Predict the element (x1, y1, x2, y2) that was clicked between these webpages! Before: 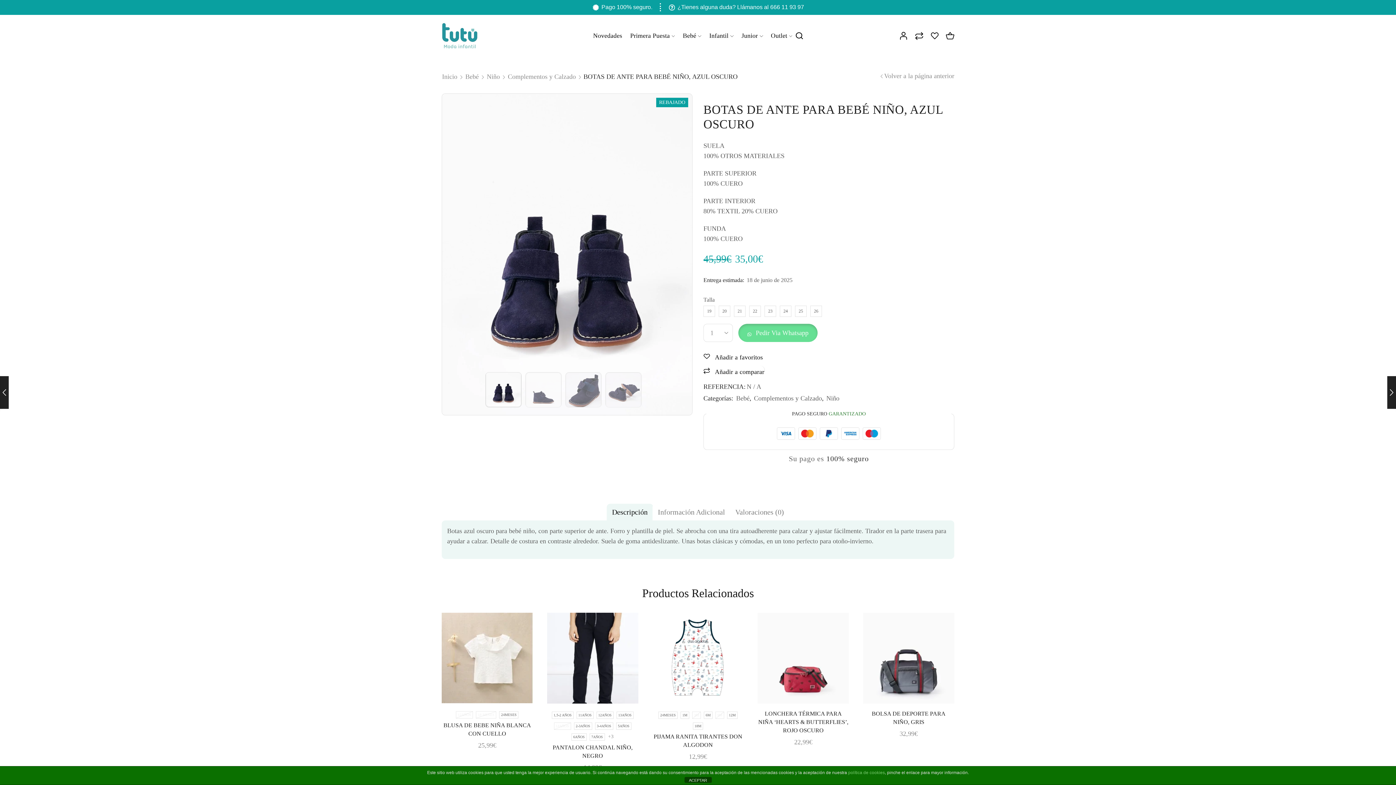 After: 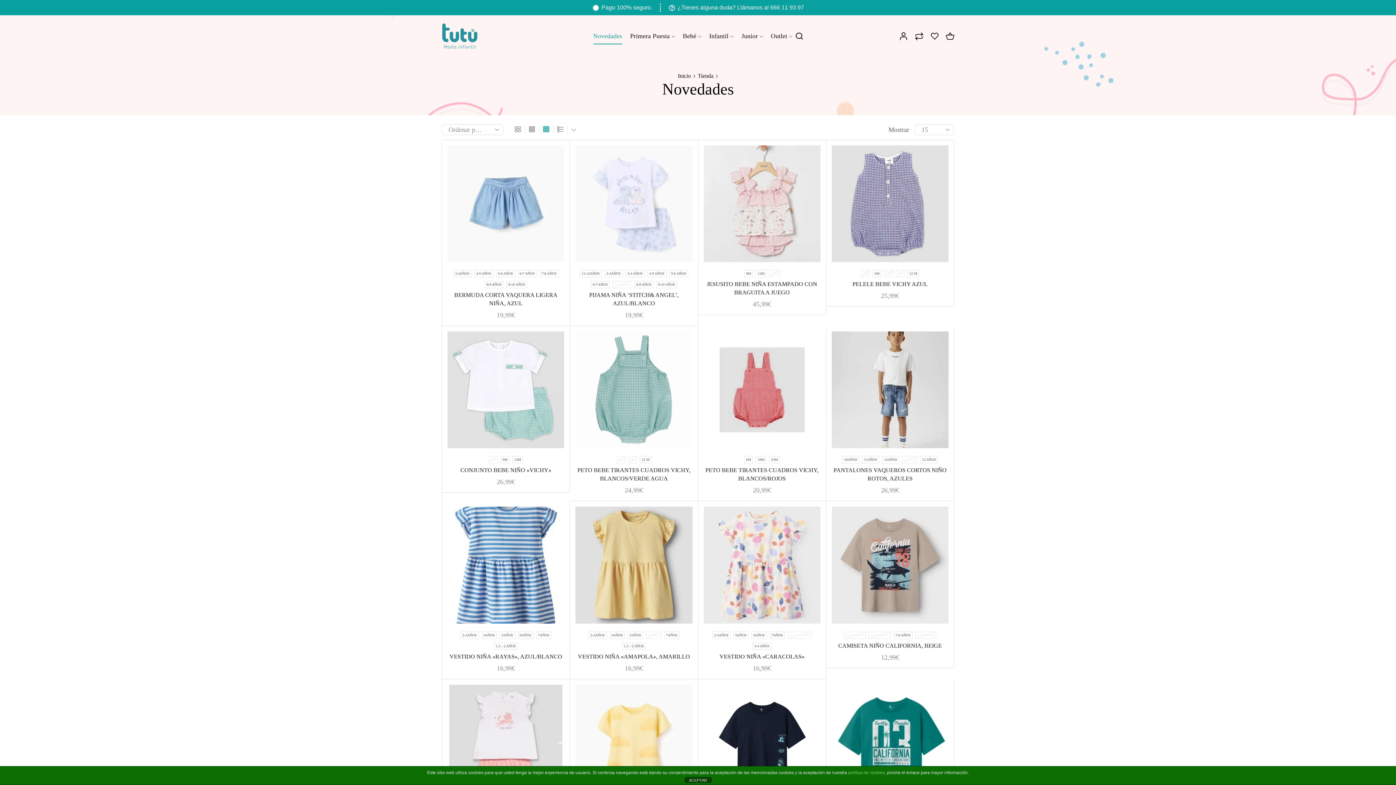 Action: bbox: (593, 27, 622, 44) label: Novedades